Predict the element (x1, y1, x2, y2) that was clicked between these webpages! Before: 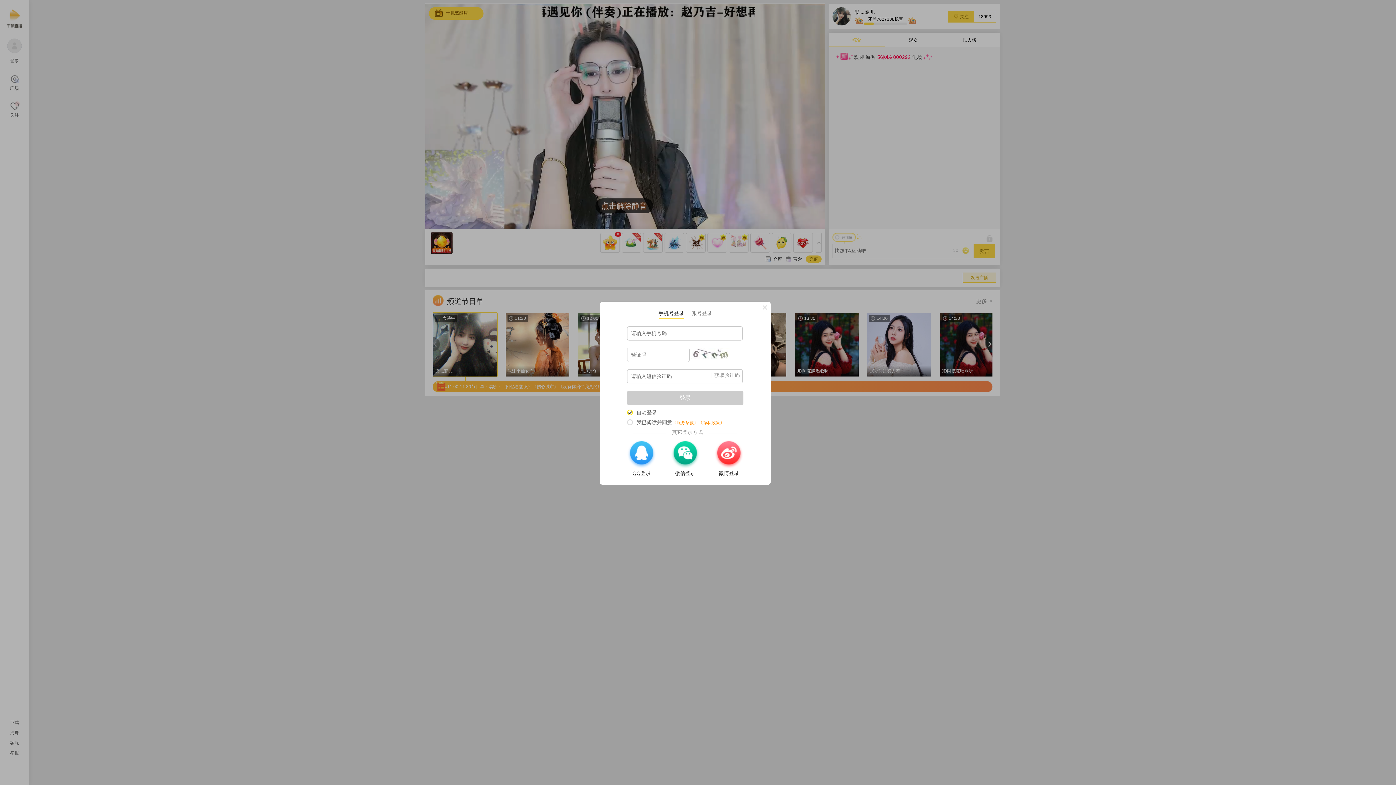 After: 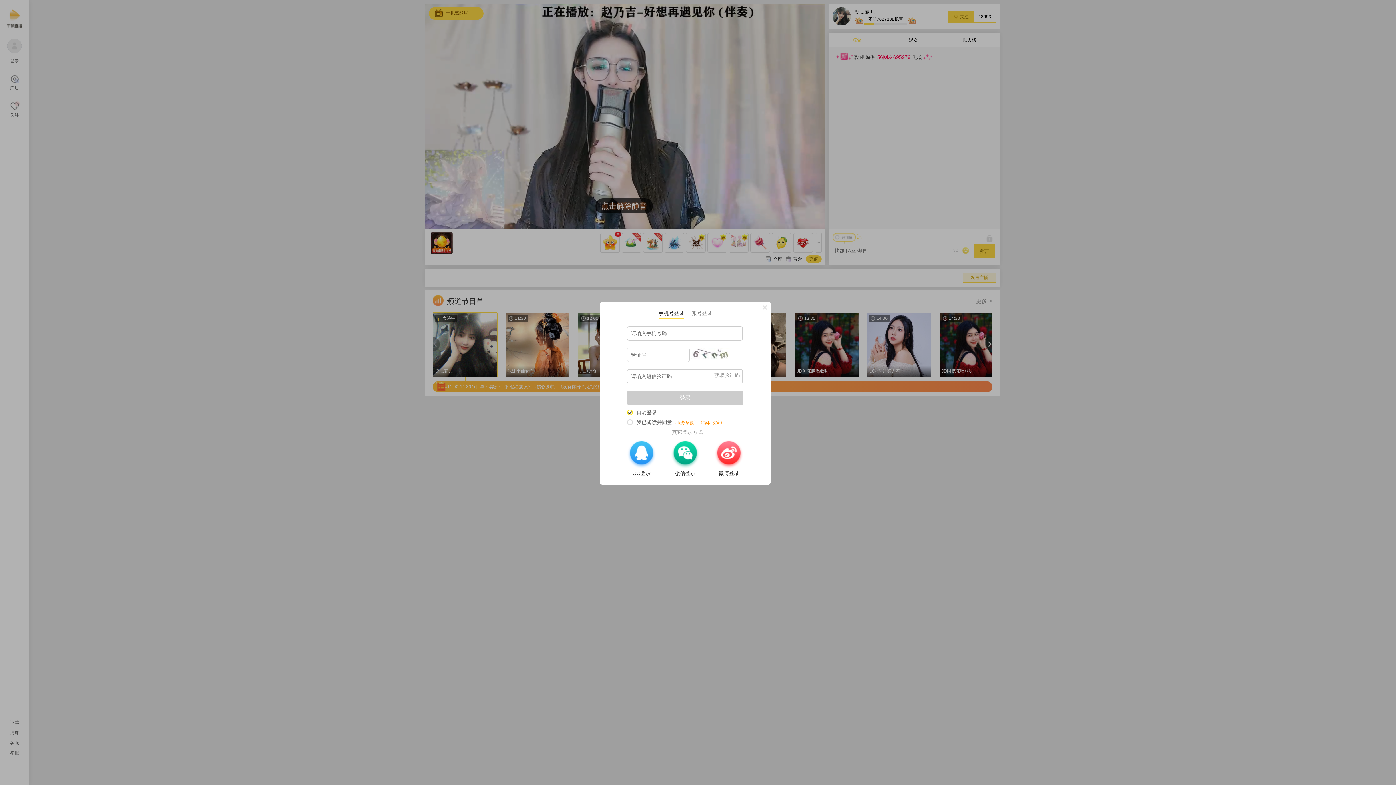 Action: label: 《服务条款》 bbox: (672, 420, 698, 425)